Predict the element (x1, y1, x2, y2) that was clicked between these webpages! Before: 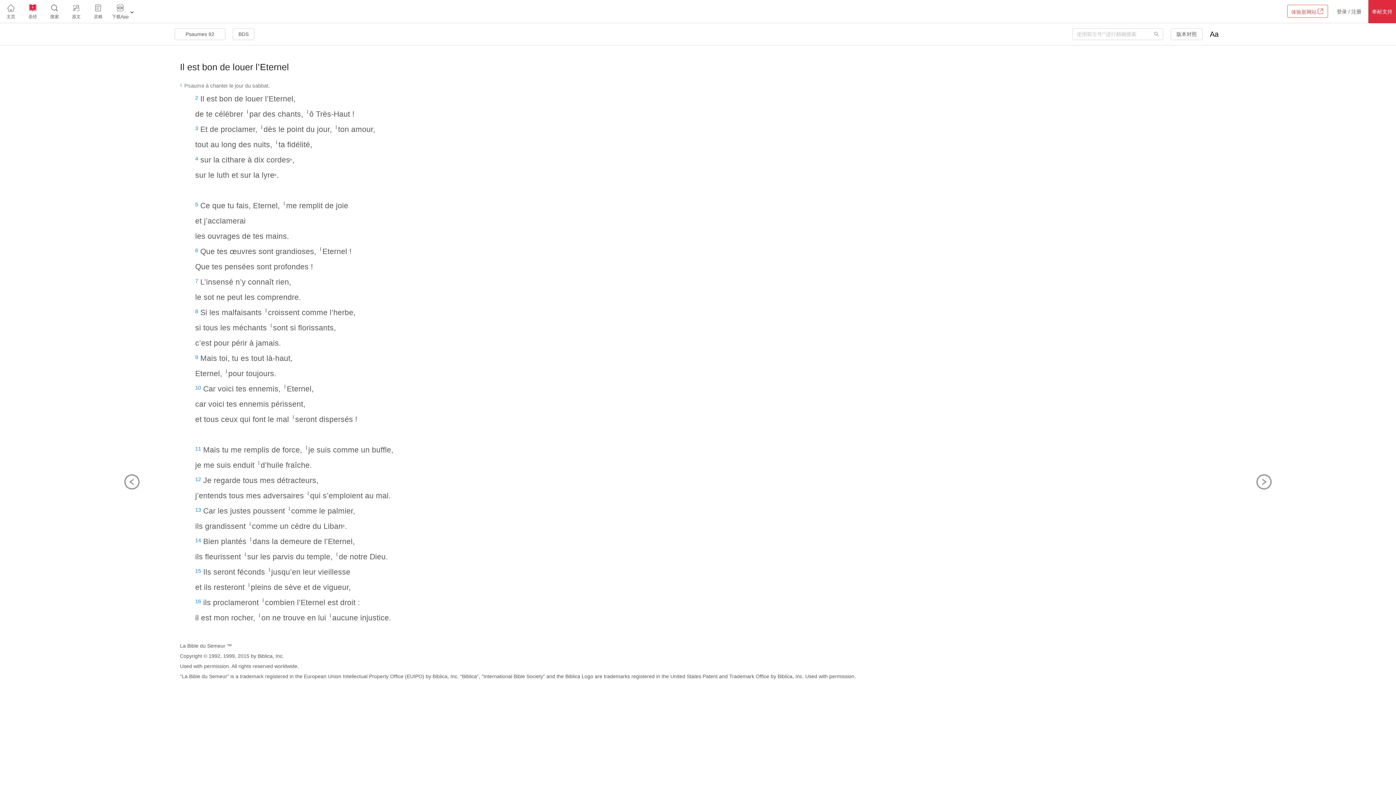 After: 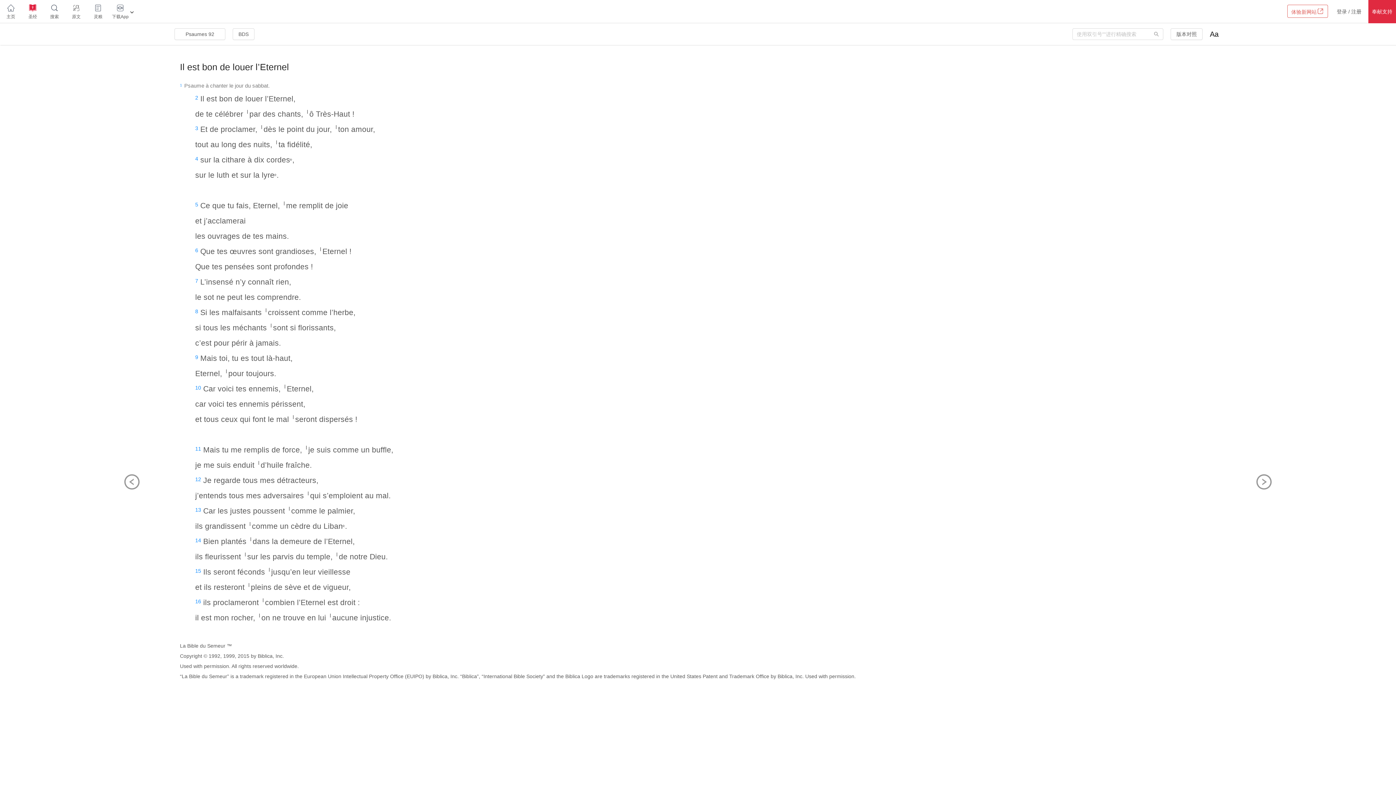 Action: bbox: (21, 0, 43, 24) label: 圣经